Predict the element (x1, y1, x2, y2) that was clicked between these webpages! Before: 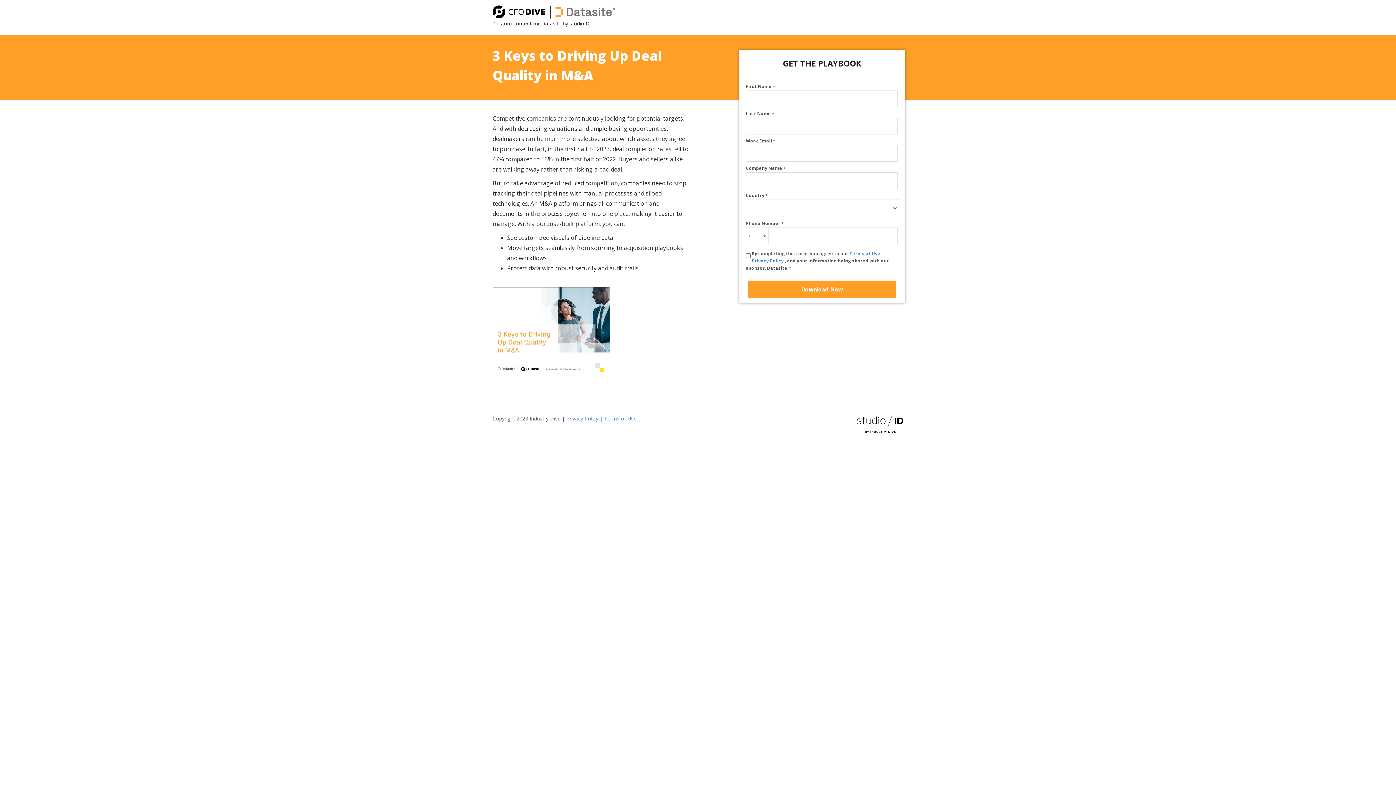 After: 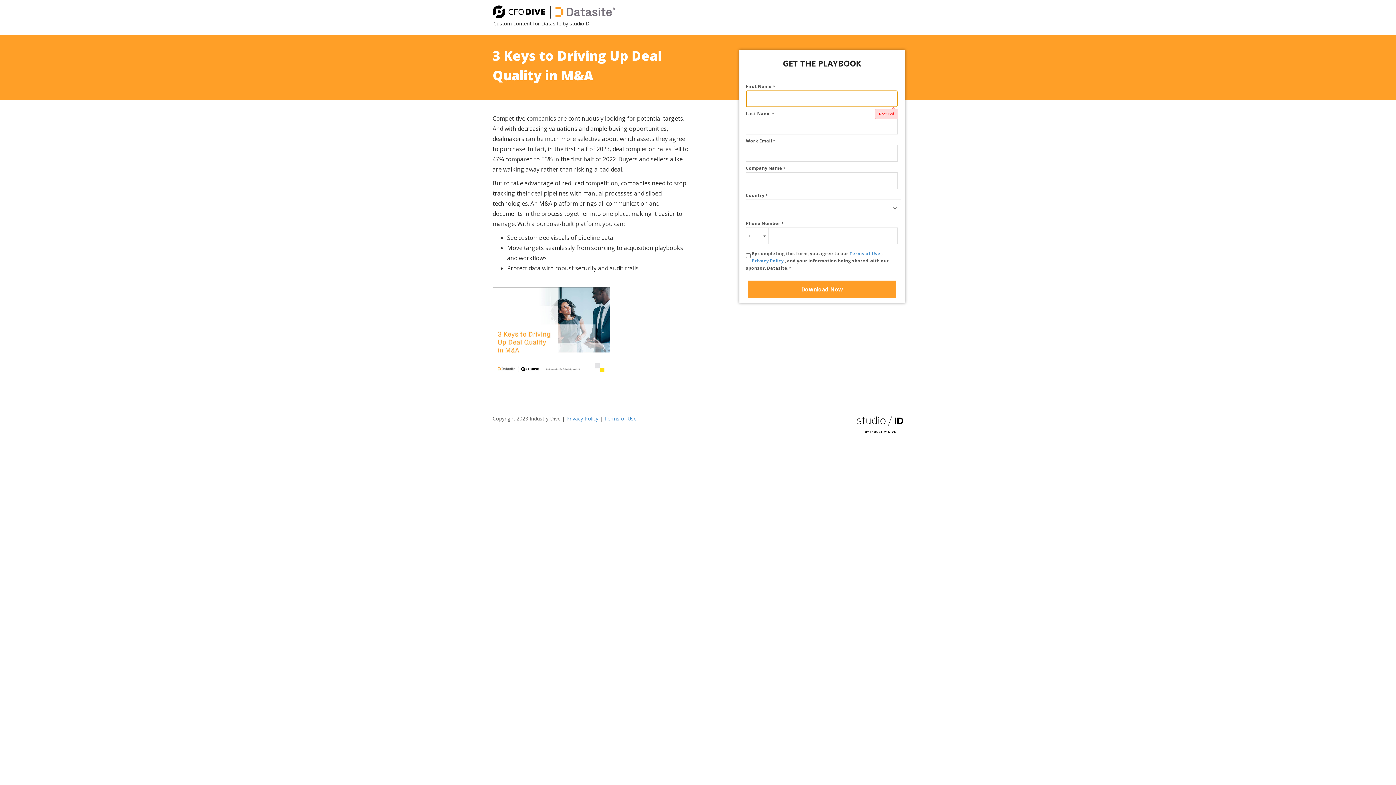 Action: bbox: (748, 280, 896, 298) label: Download Now